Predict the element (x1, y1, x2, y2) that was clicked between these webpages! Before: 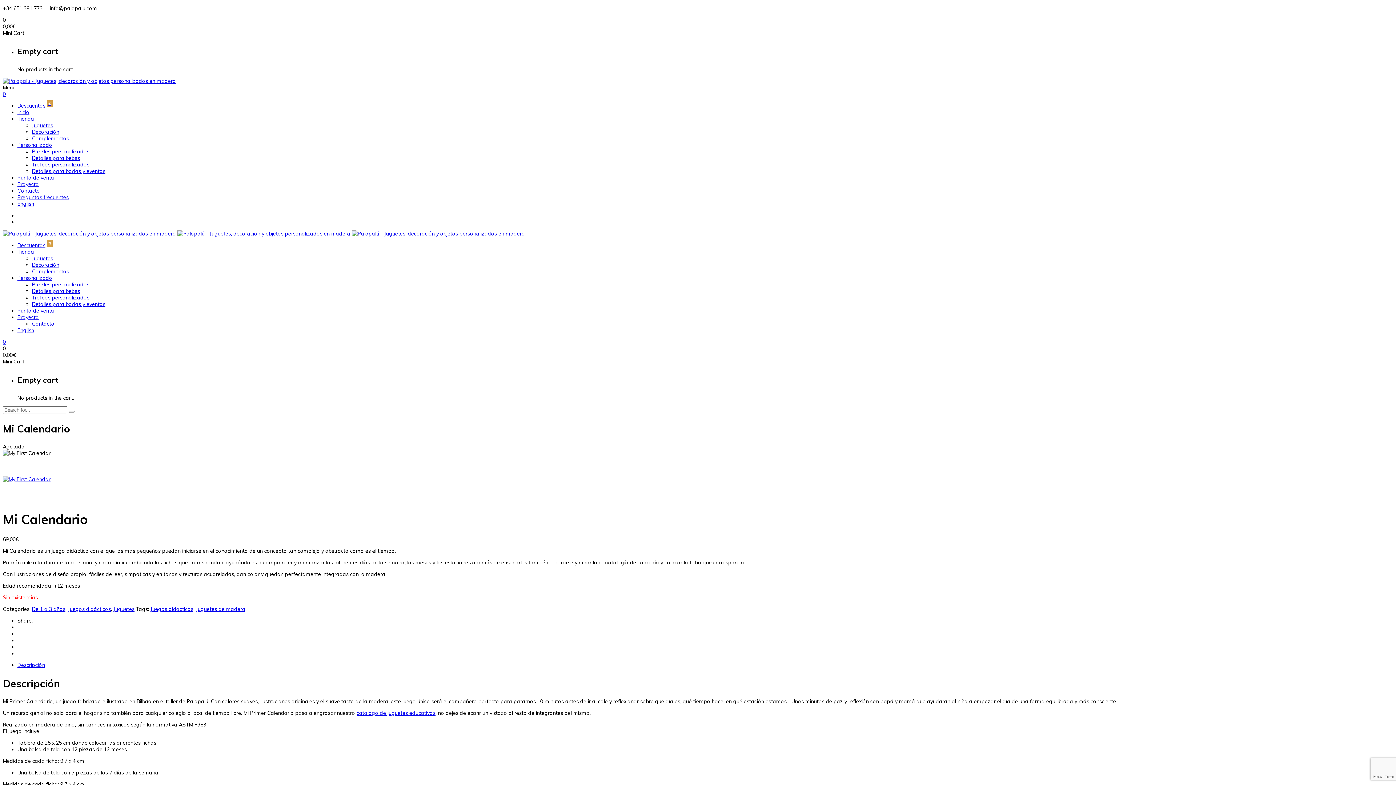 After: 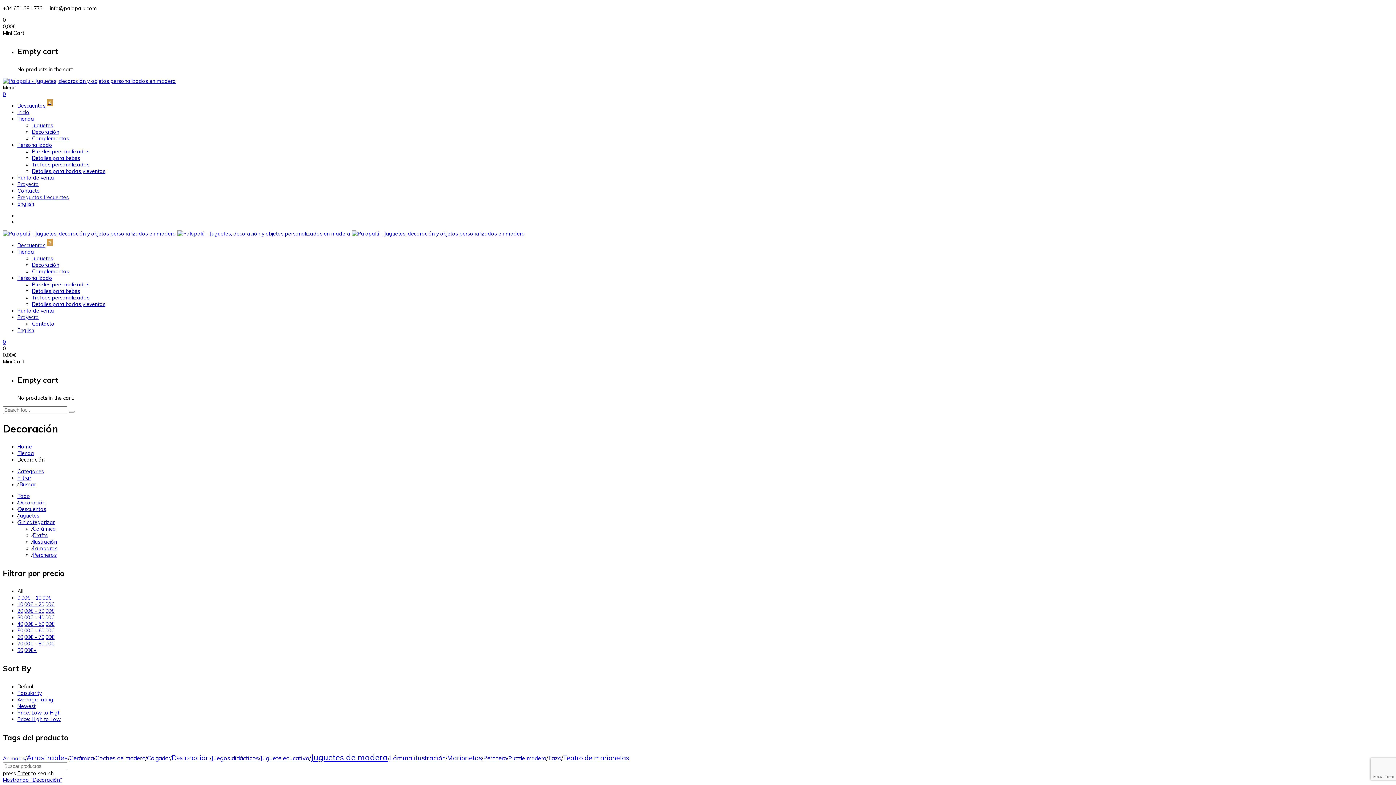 Action: label: Decoración bbox: (32, 261, 59, 268)